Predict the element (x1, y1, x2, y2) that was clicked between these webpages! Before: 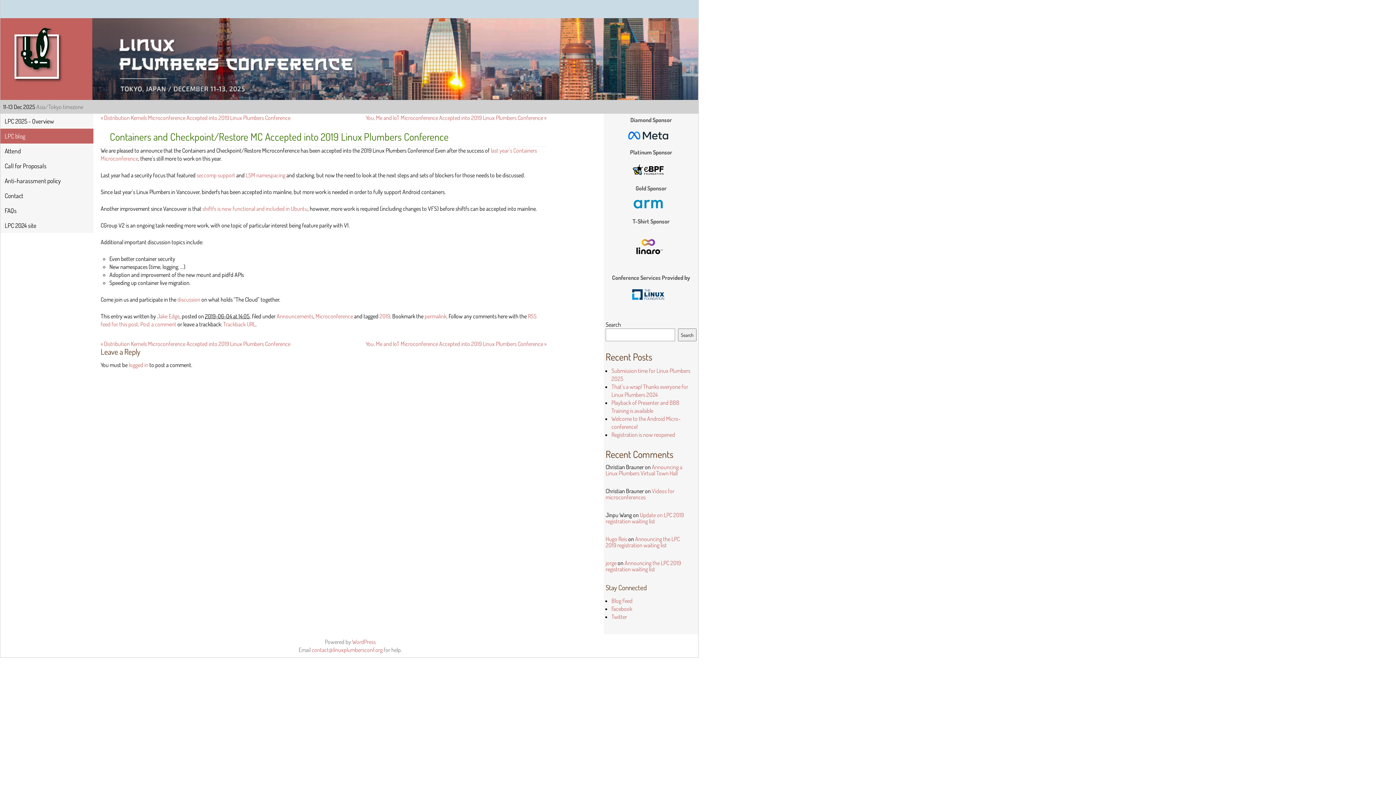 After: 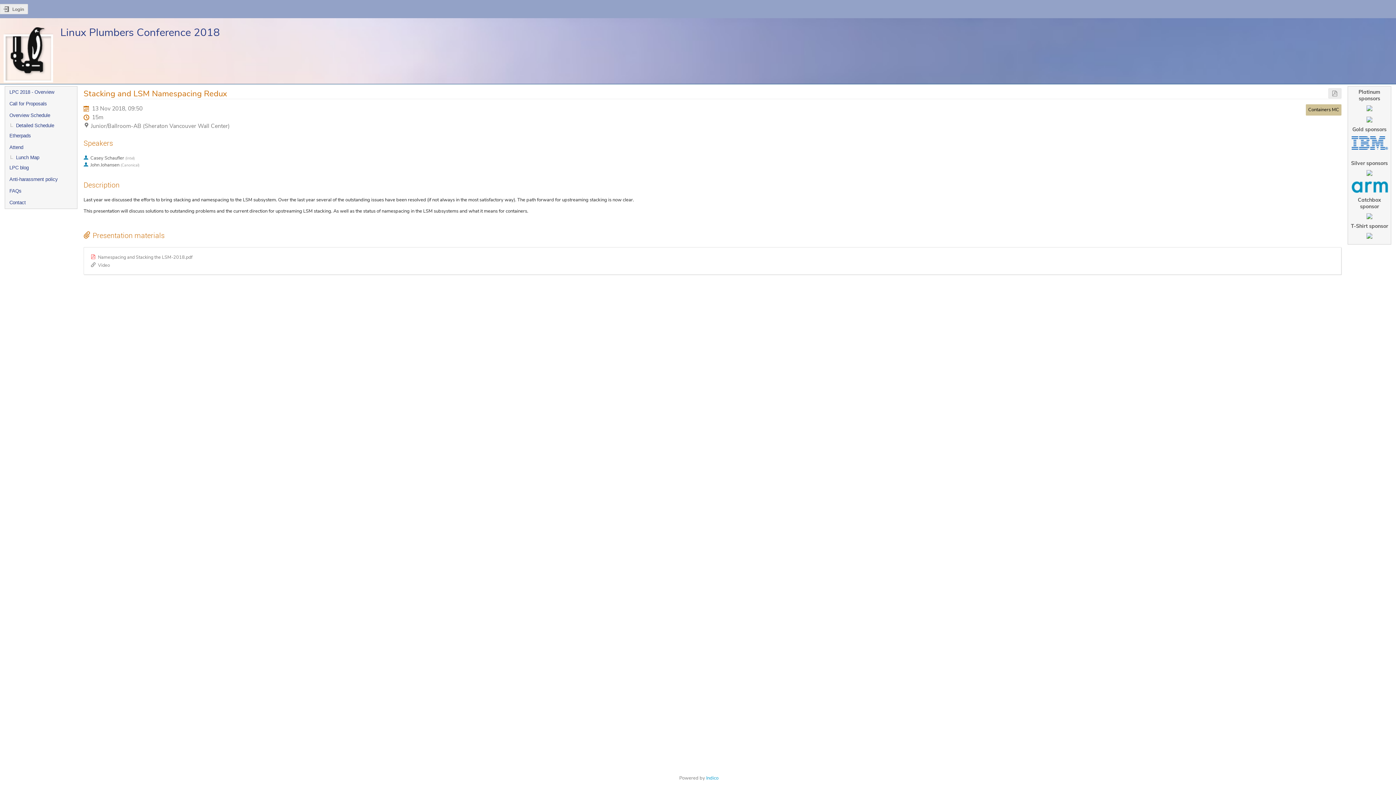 Action: label: LSM namespacing bbox: (245, 171, 285, 178)